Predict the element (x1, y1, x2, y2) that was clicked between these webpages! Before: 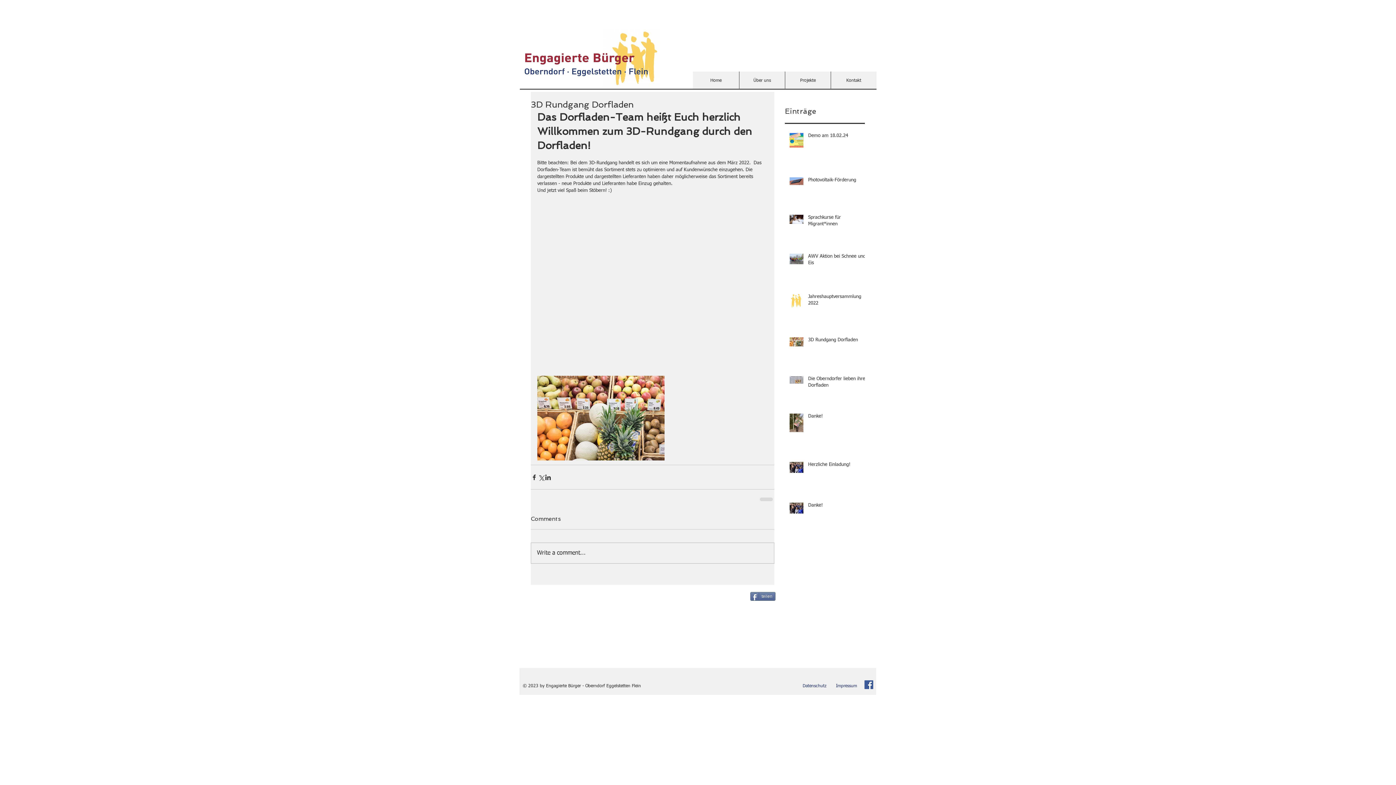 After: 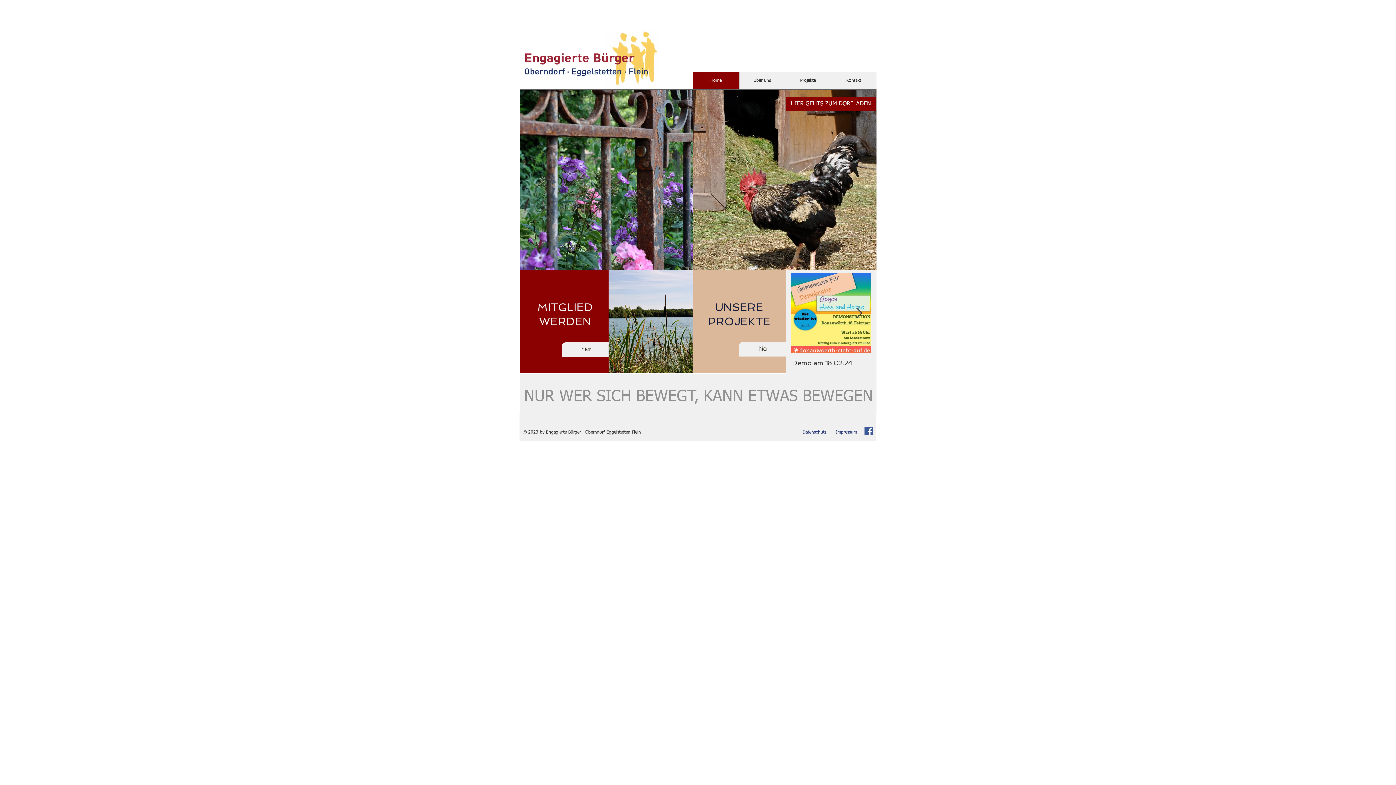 Action: bbox: (693, 71, 739, 89) label: Home